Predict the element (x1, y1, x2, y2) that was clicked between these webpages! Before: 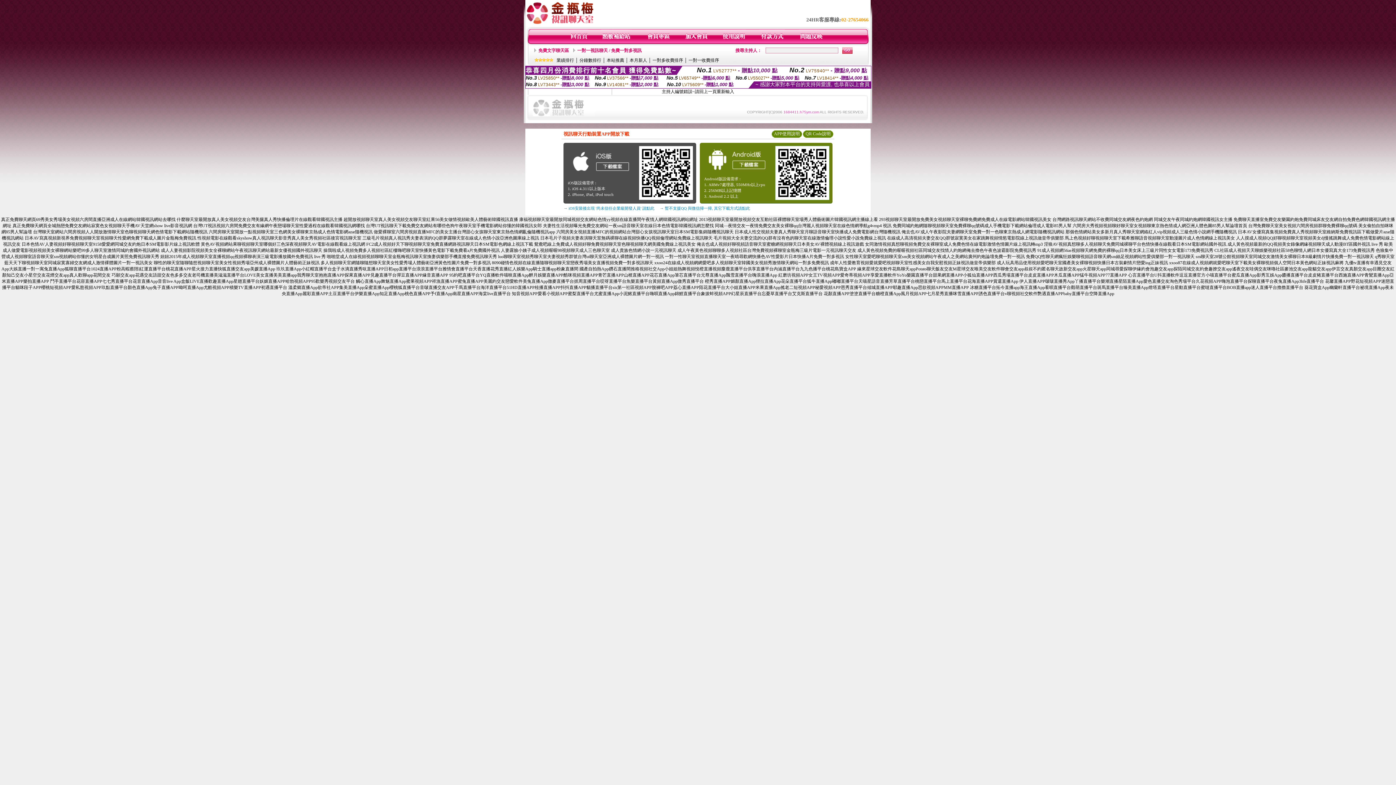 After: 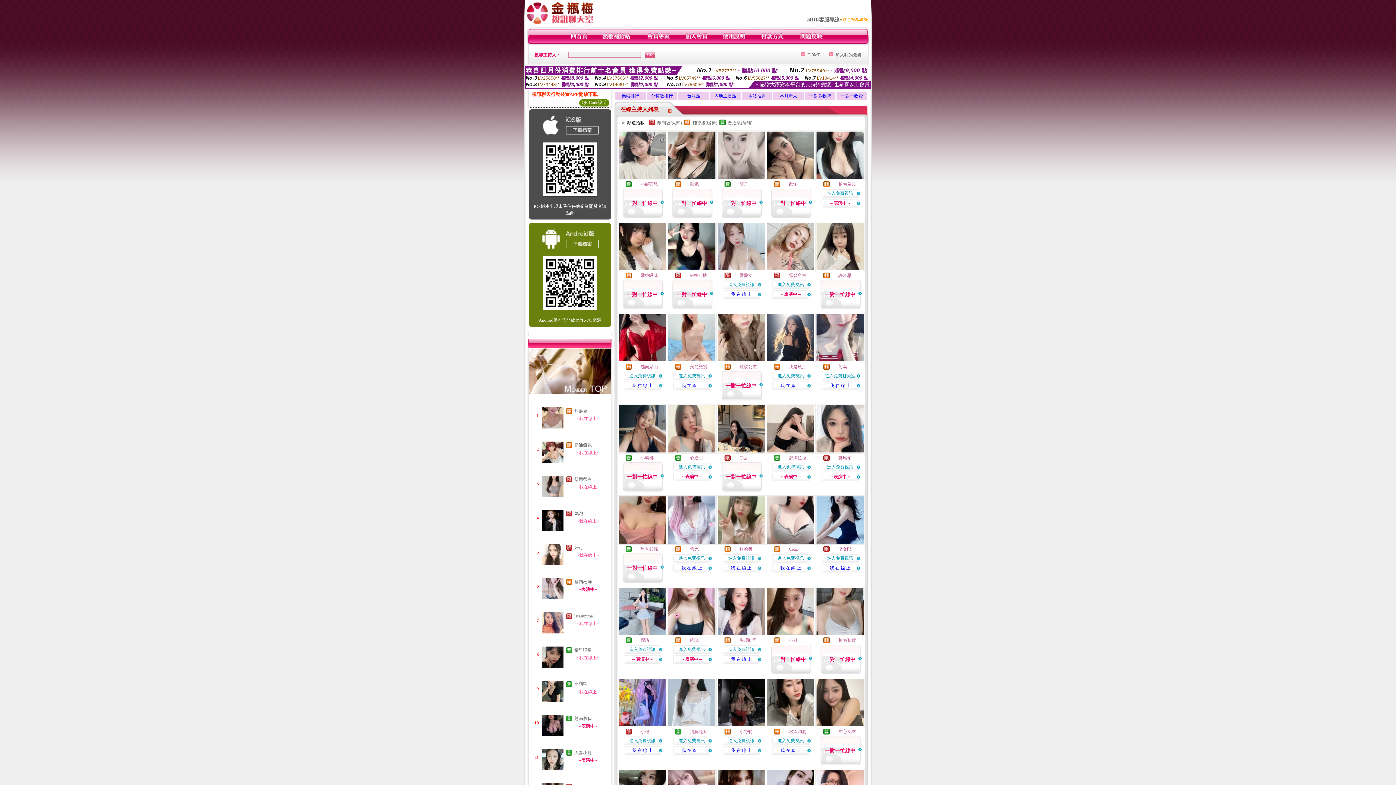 Action: label: 一對一視訊聊天 / 免費一對多視訊 bbox: (577, 48, 641, 53)